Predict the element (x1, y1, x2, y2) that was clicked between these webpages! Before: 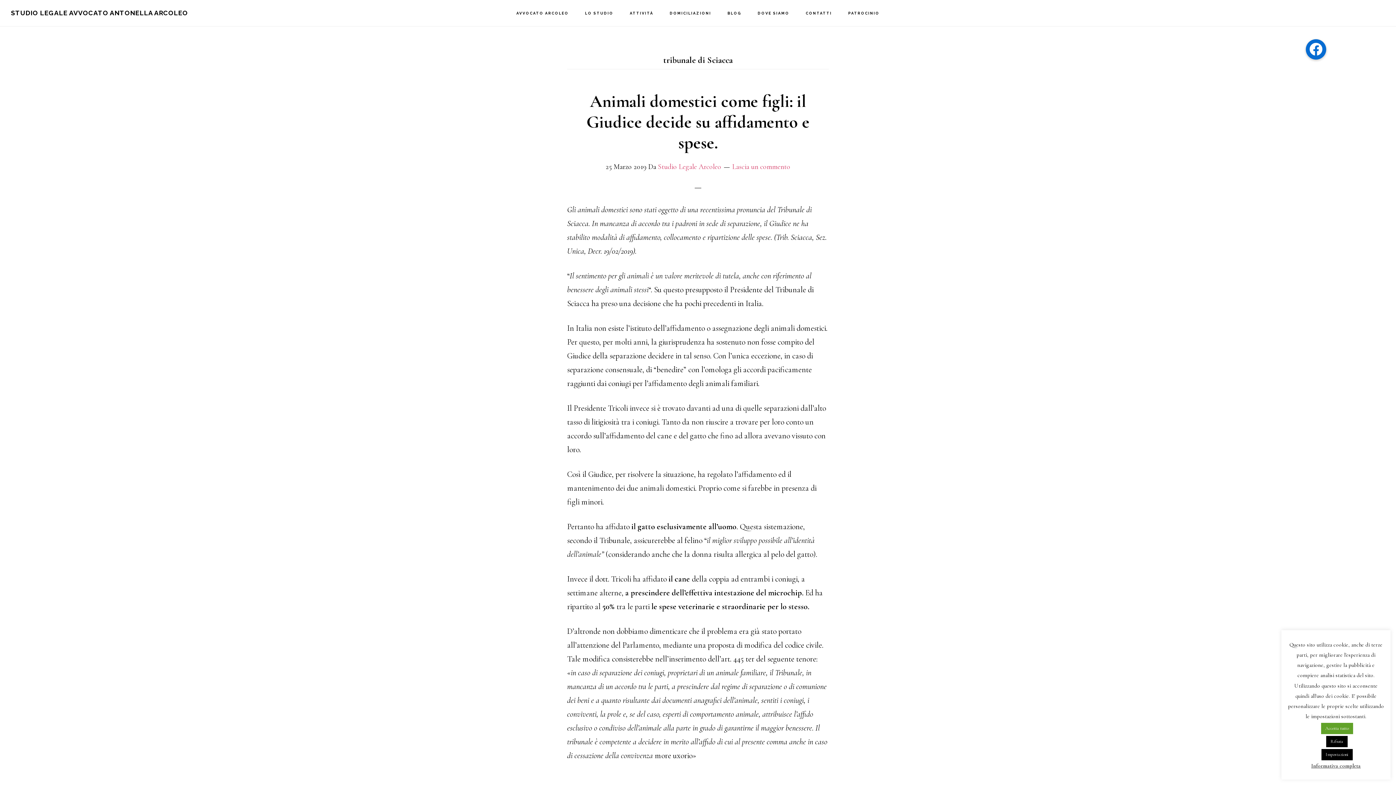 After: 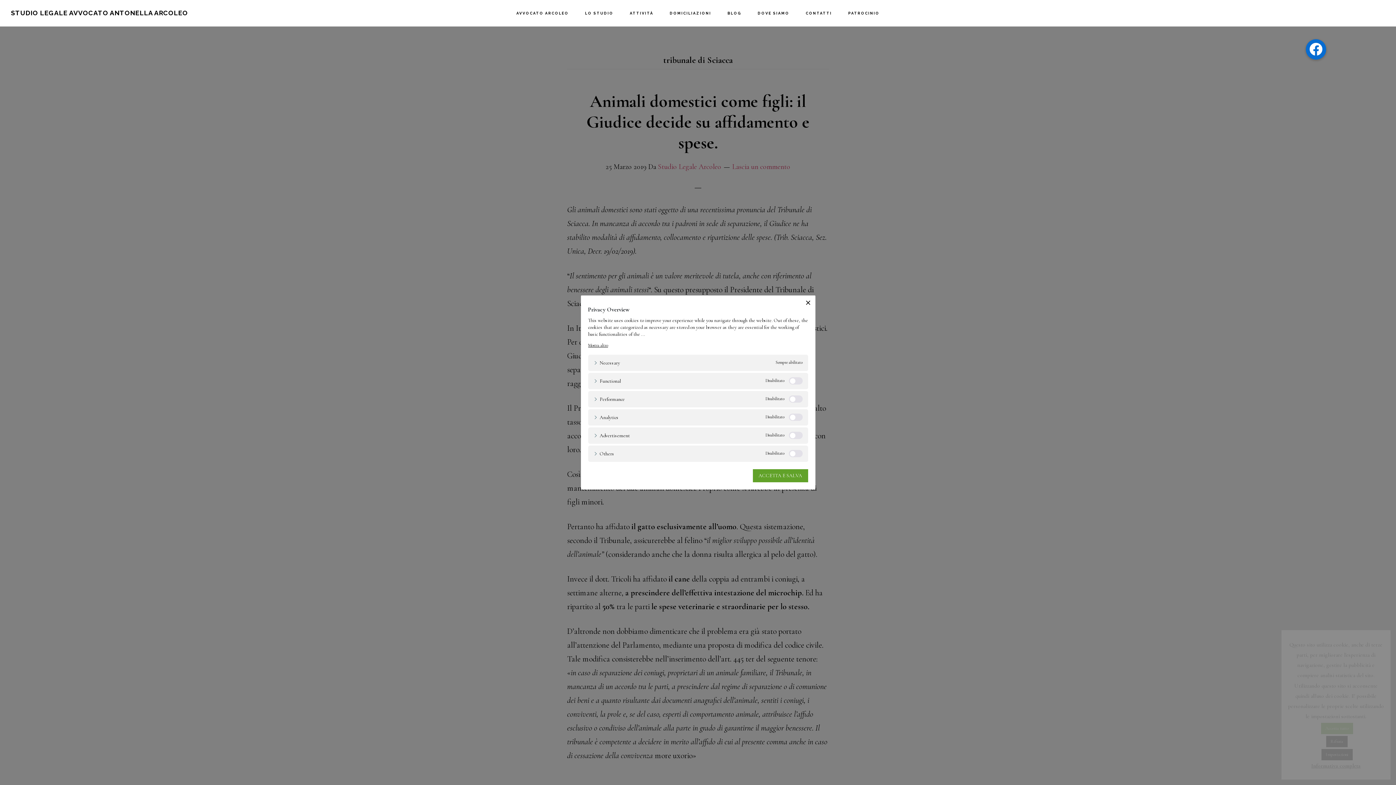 Action: bbox: (1321, 749, 1352, 760) label: Impostazioni